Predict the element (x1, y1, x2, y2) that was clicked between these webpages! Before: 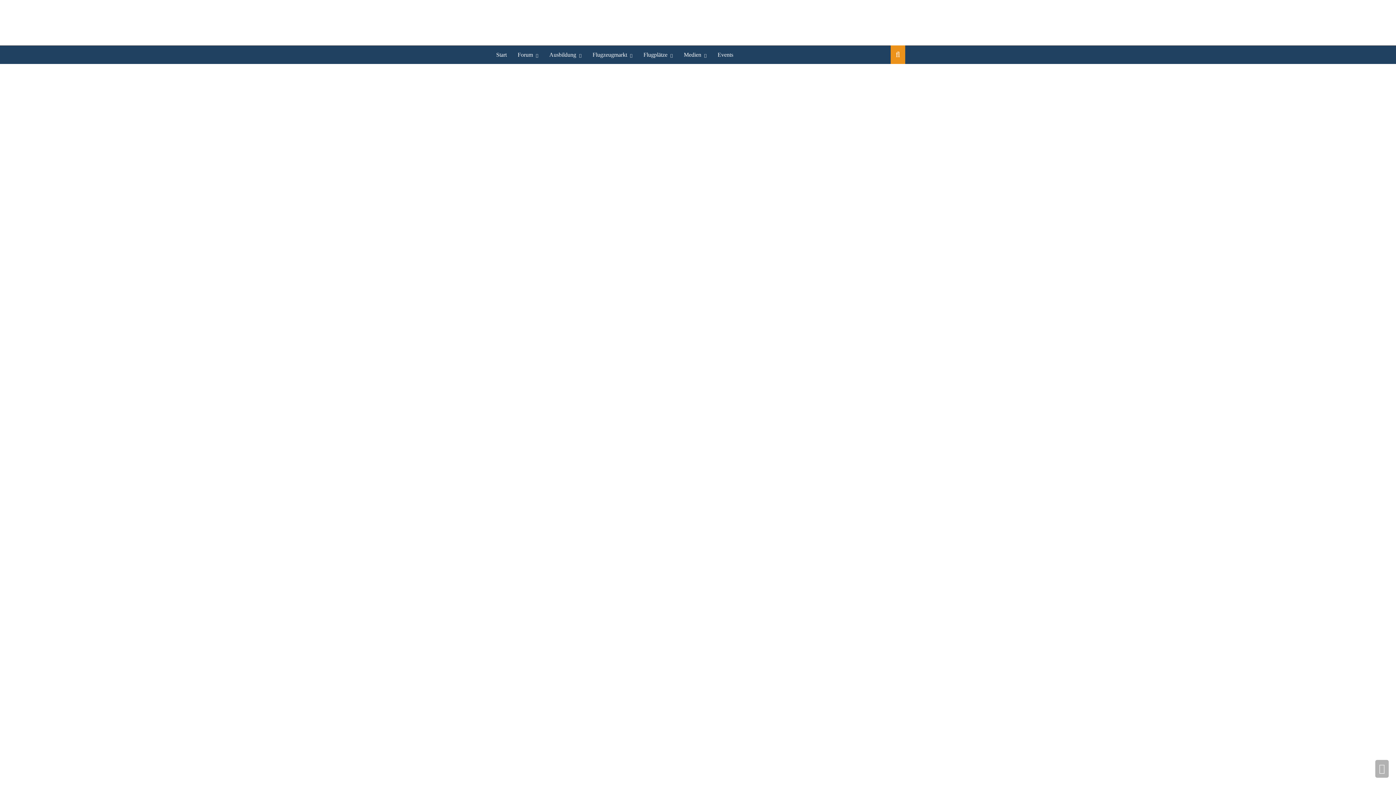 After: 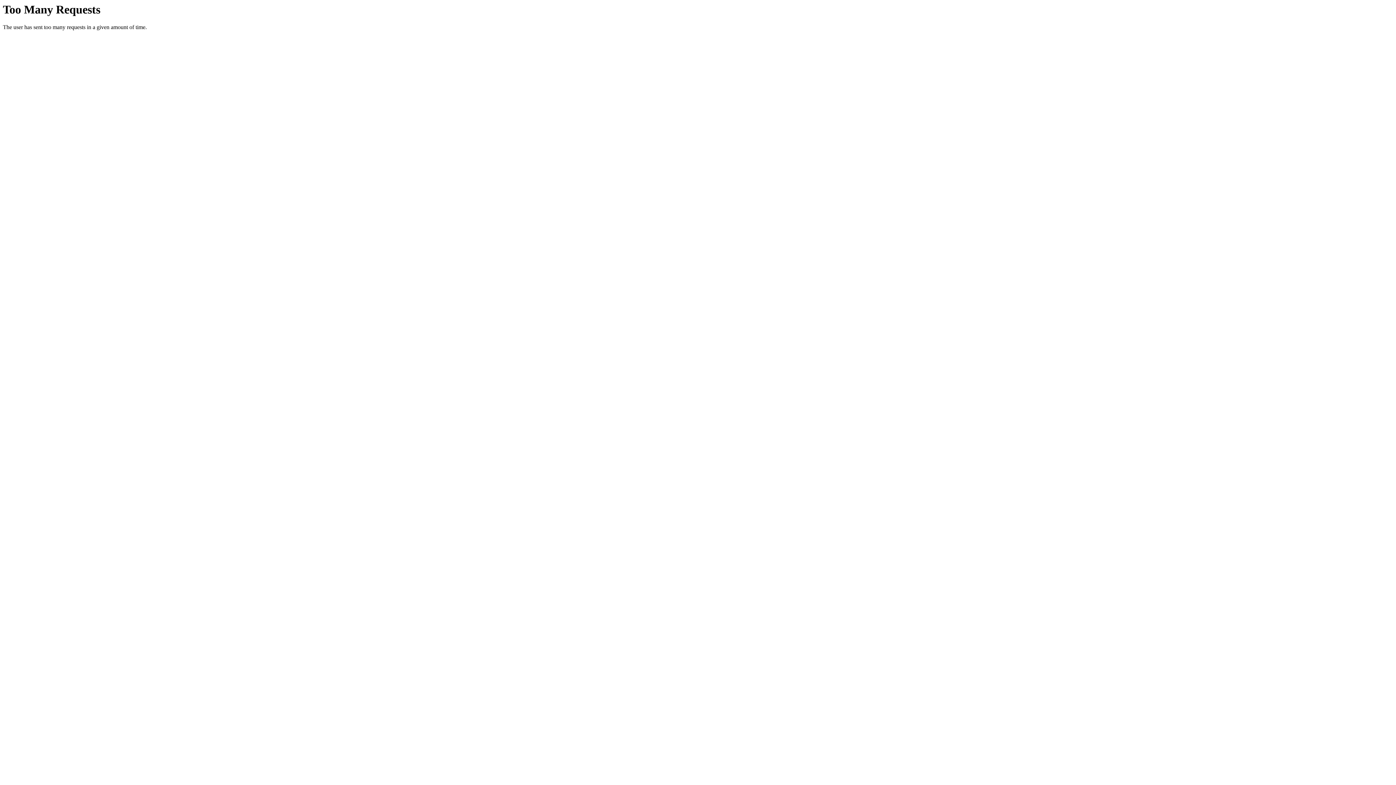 Action: bbox: (638, 45, 678, 64) label: Flugplätze